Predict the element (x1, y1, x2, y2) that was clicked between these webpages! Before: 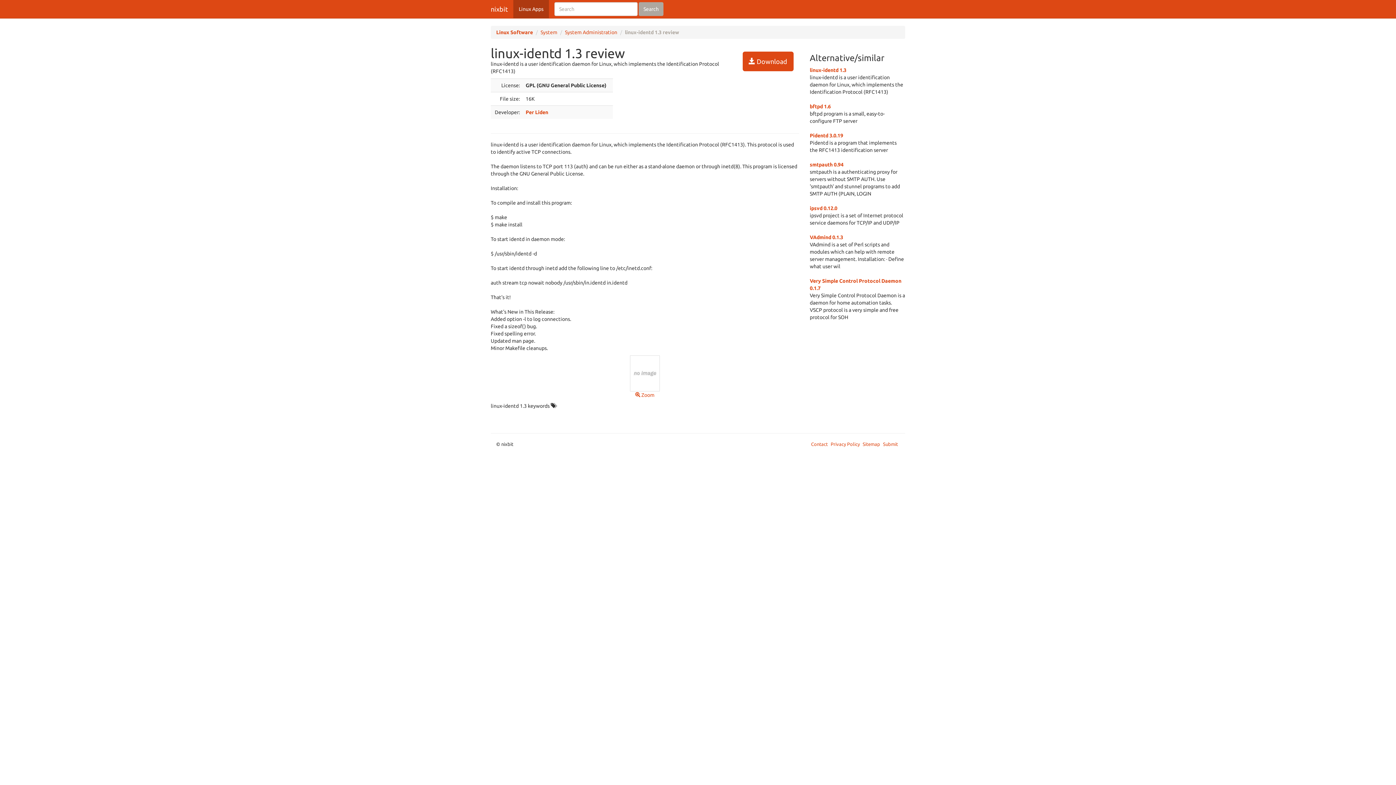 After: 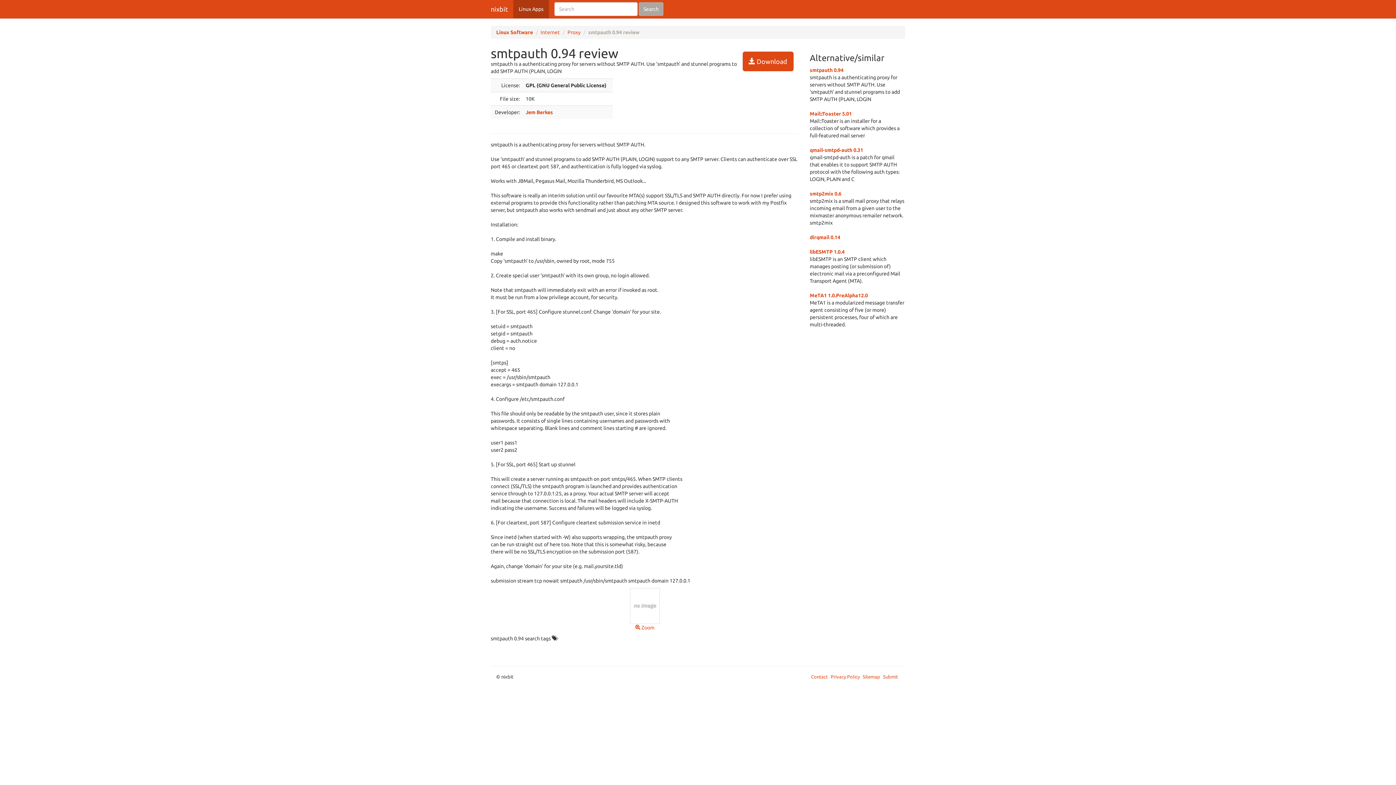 Action: label: smtpauth 0.94 bbox: (810, 161, 843, 167)